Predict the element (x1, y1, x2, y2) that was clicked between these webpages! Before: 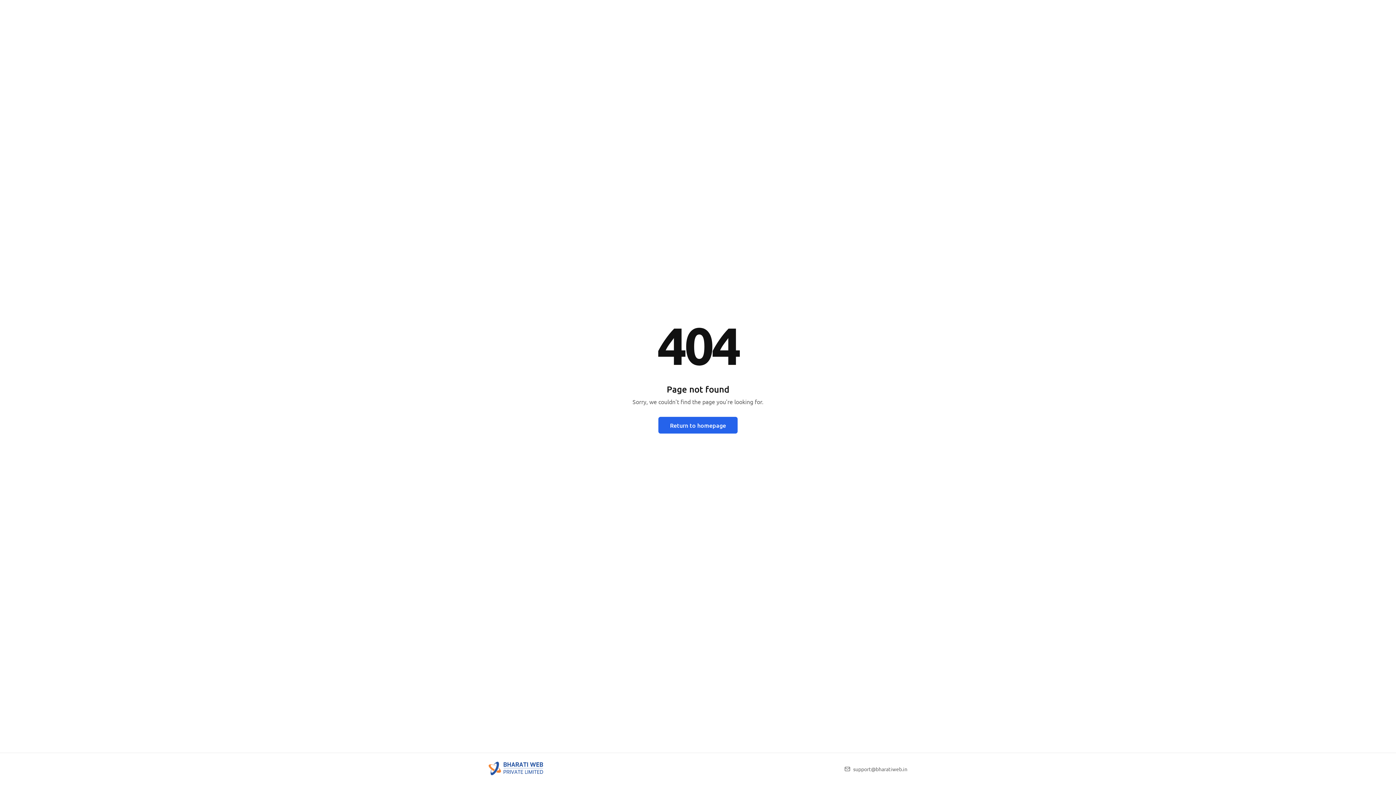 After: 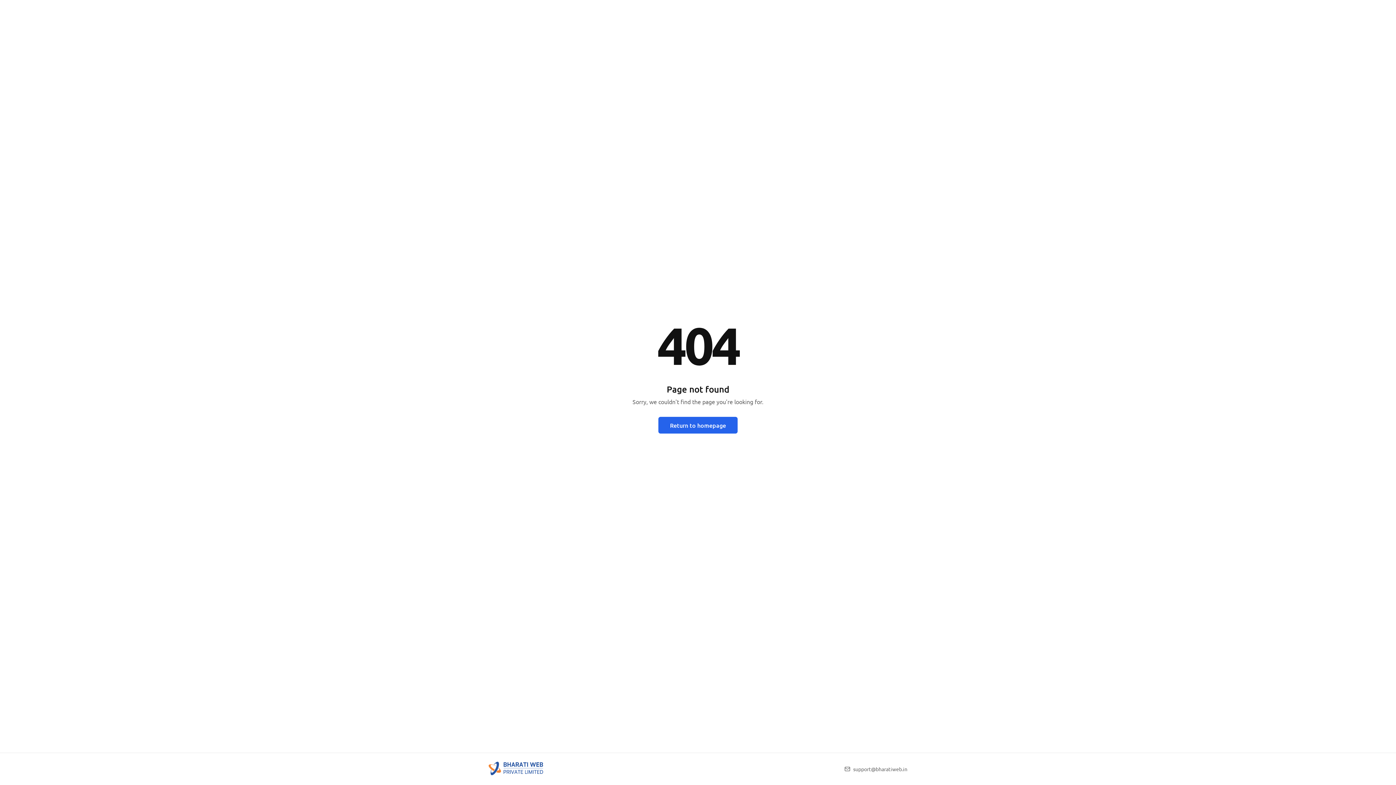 Action: bbox: (488, 769, 543, 776)